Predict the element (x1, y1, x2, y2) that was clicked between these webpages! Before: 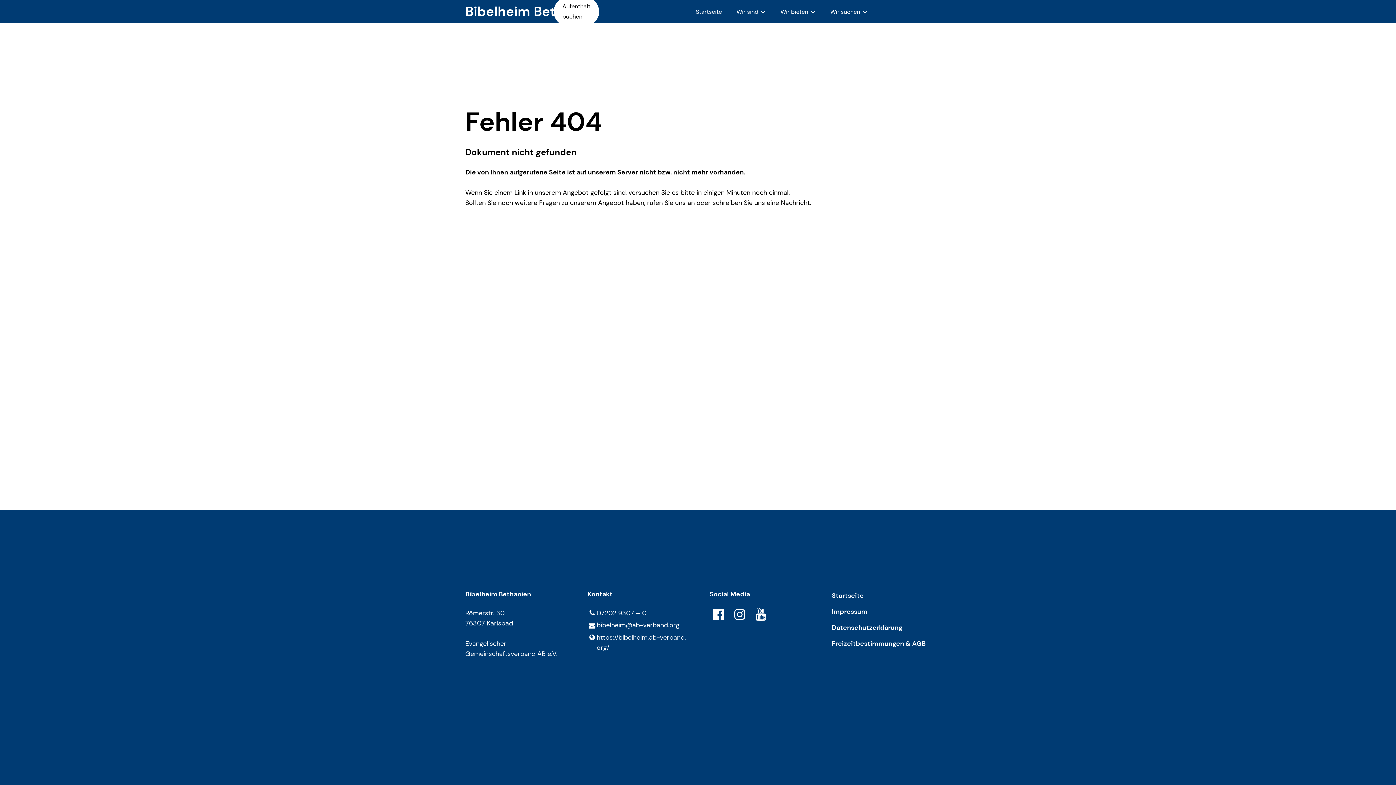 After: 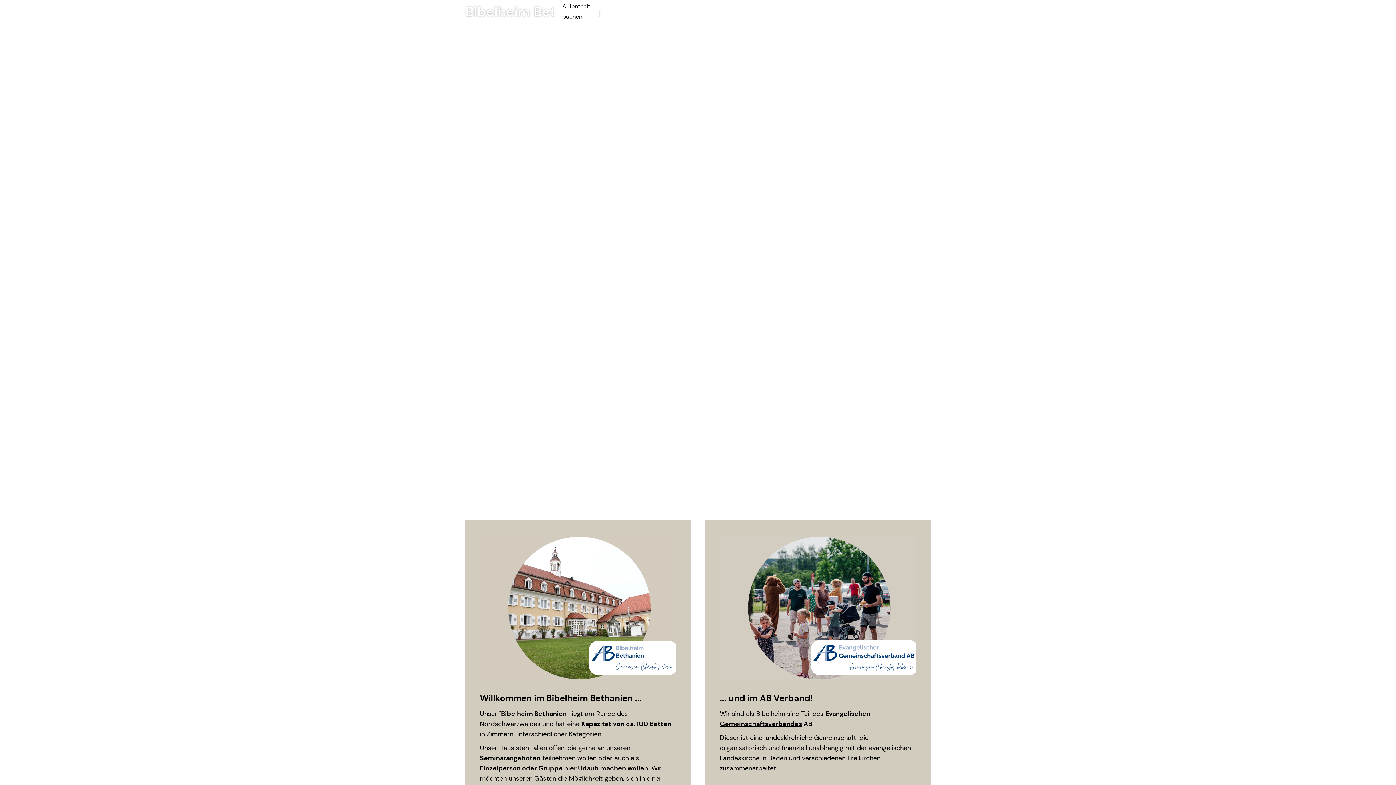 Action: bbox: (688, 2, 729, 20) label: Startseite